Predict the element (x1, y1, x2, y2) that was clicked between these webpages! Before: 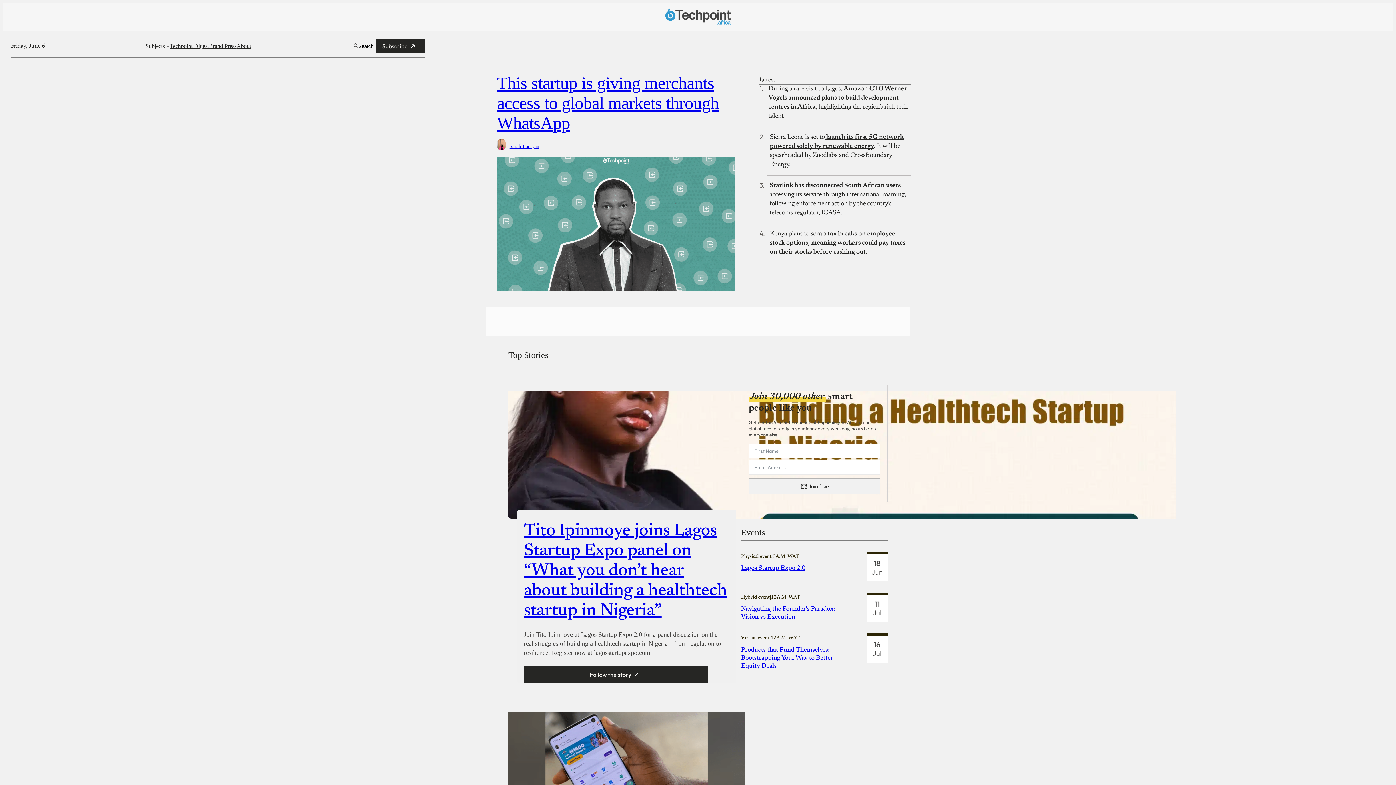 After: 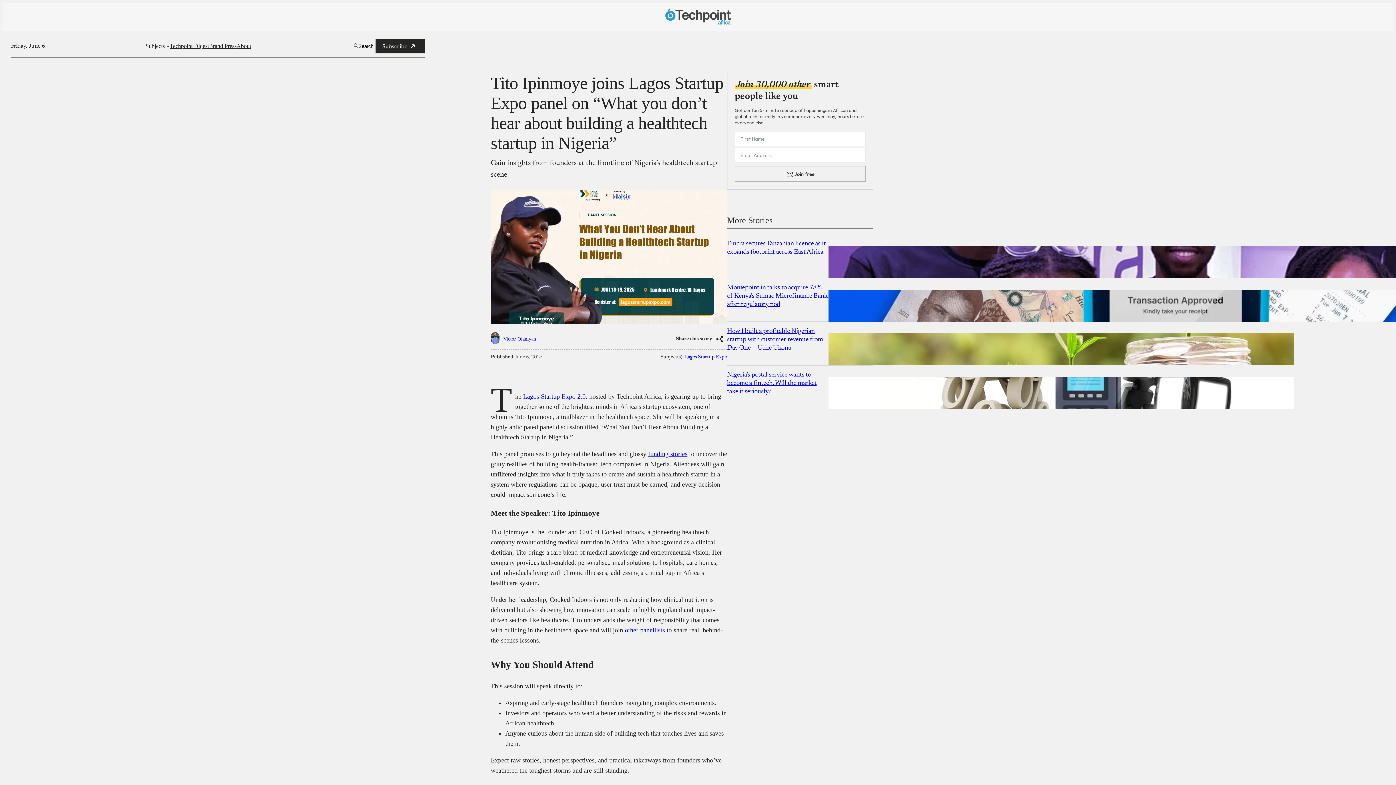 Action: bbox: (508, 390, 736, 518)